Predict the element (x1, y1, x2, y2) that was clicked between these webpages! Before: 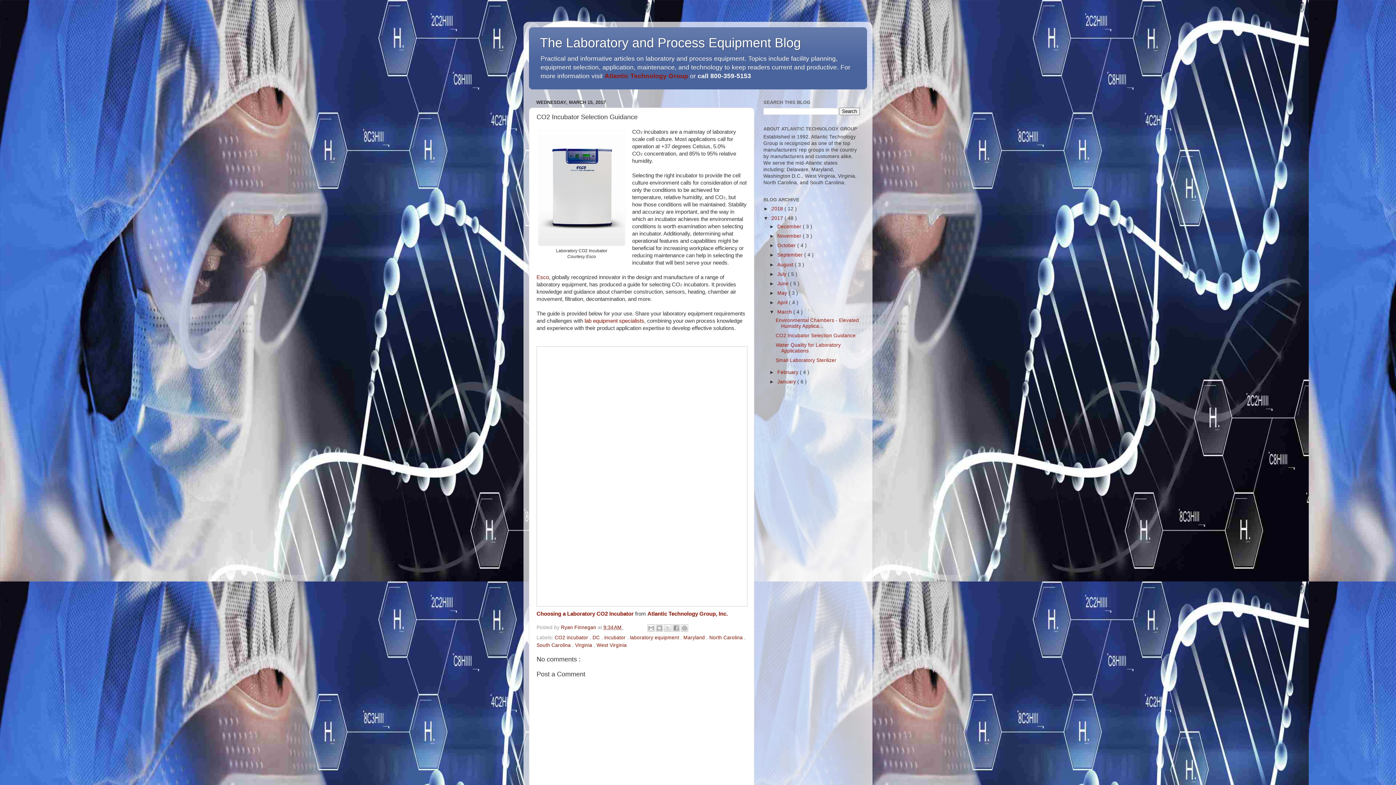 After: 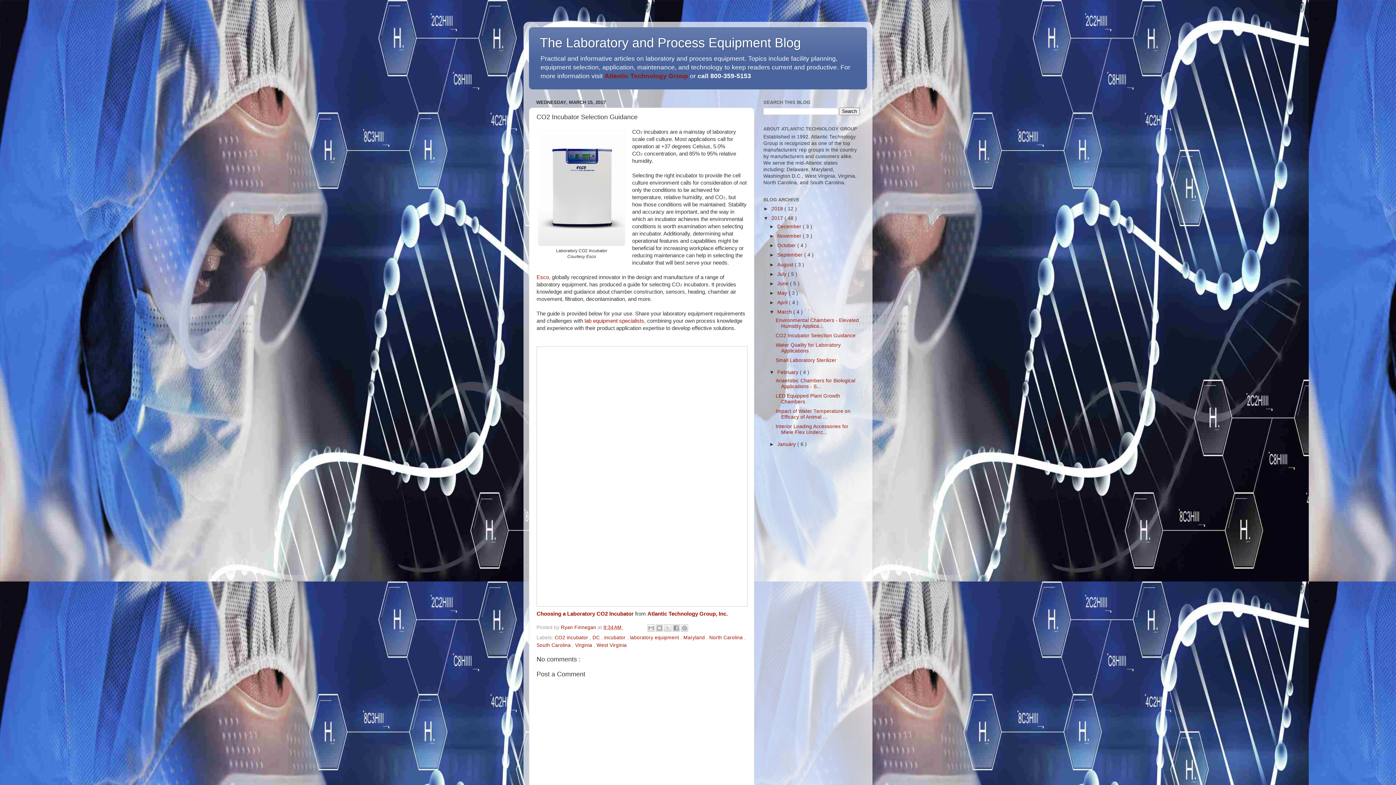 Action: label: ►   bbox: (769, 369, 777, 375)